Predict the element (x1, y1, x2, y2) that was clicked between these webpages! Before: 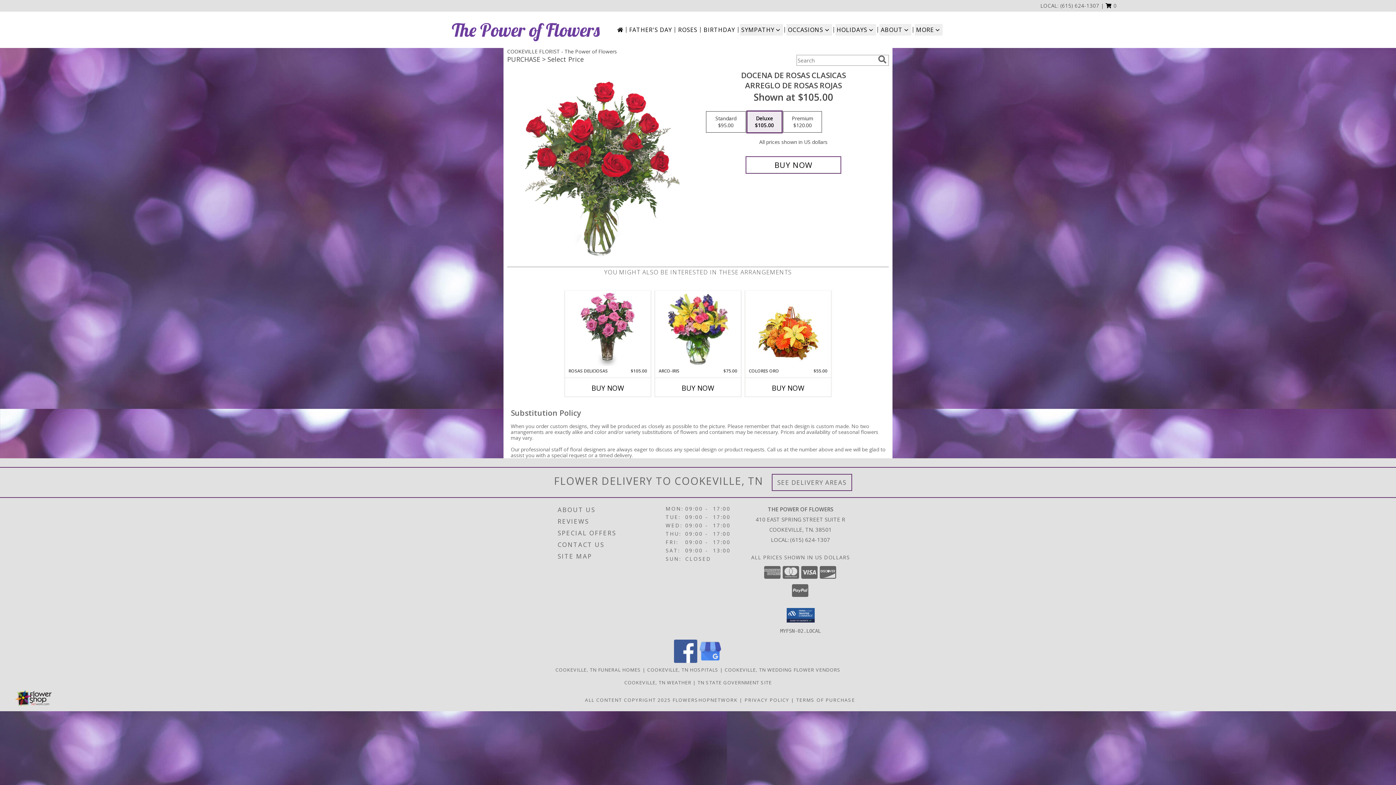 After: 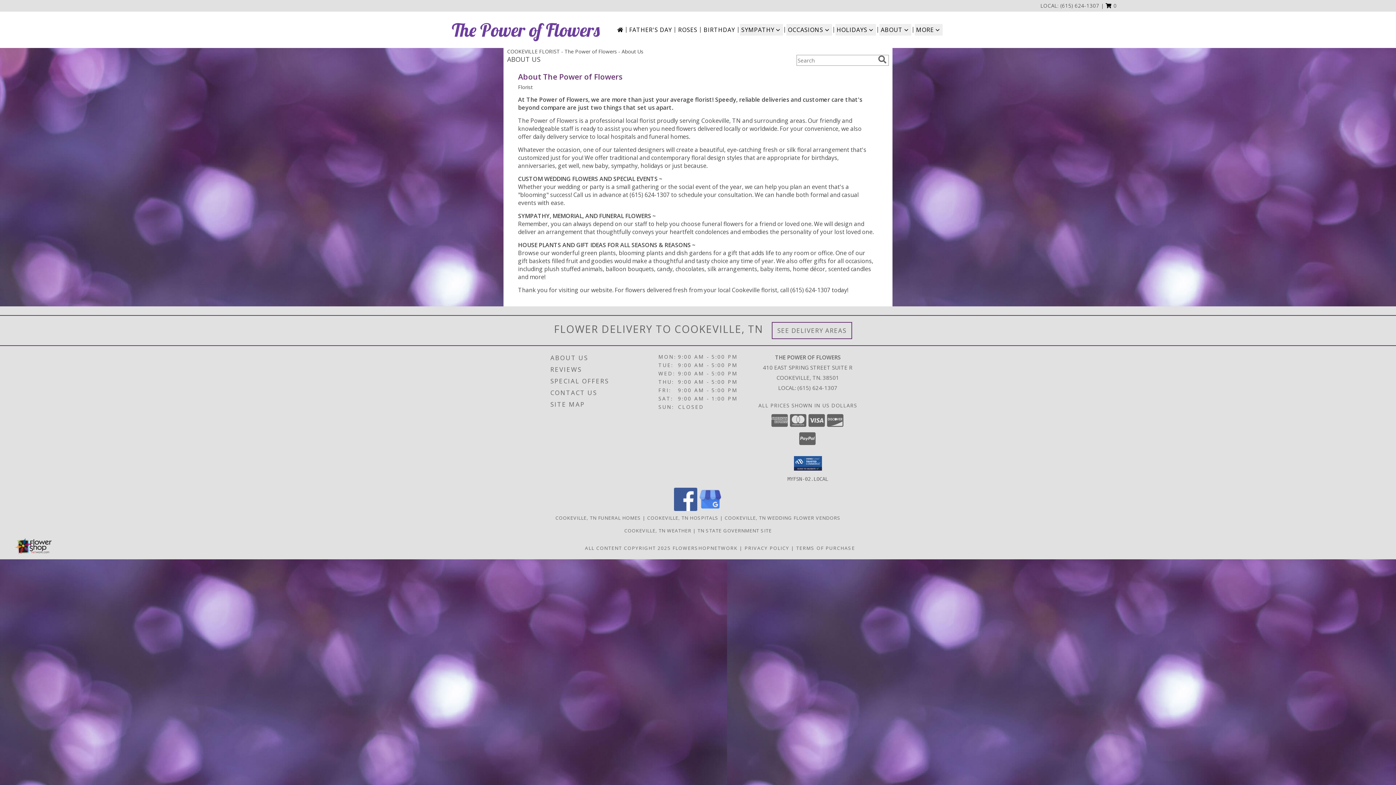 Action: label: ABOUT US bbox: (557, 504, 663, 515)